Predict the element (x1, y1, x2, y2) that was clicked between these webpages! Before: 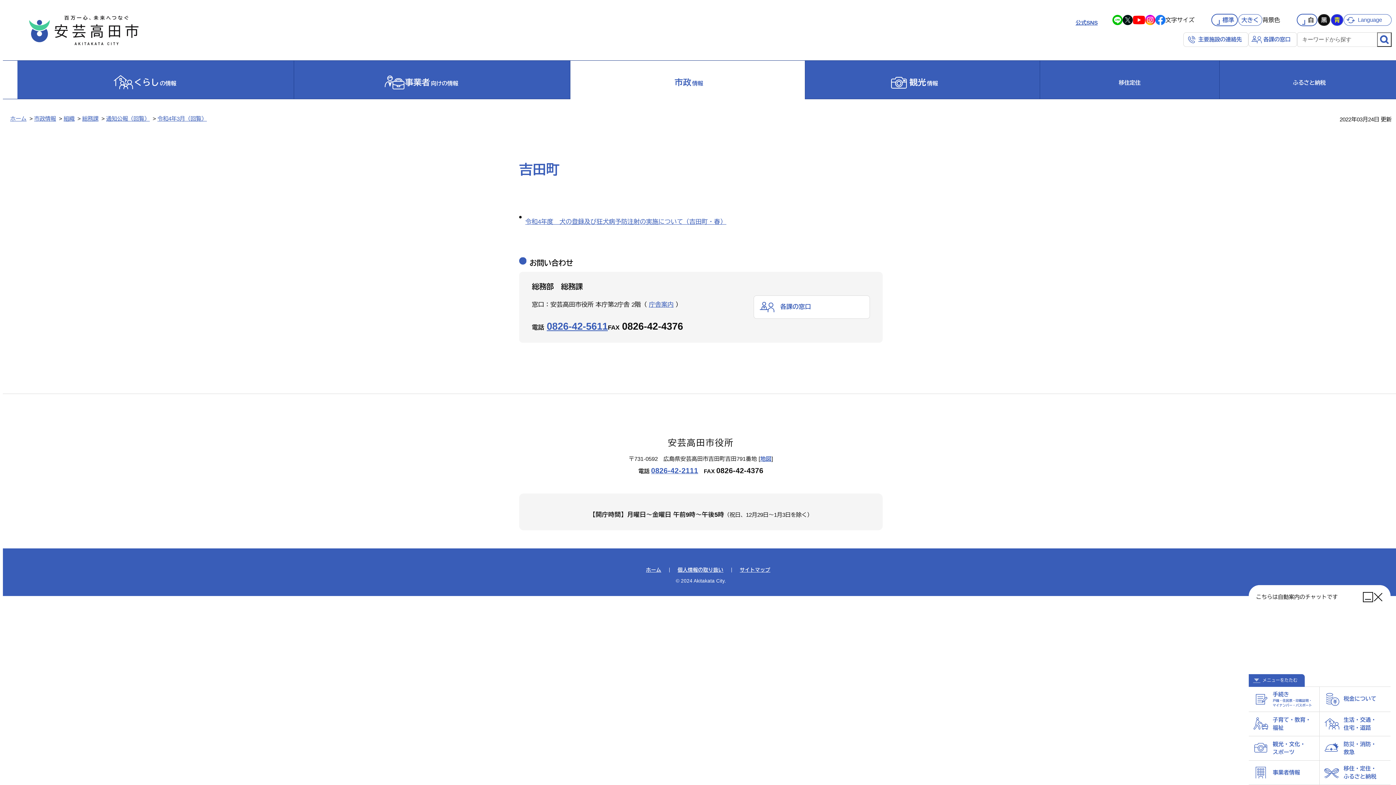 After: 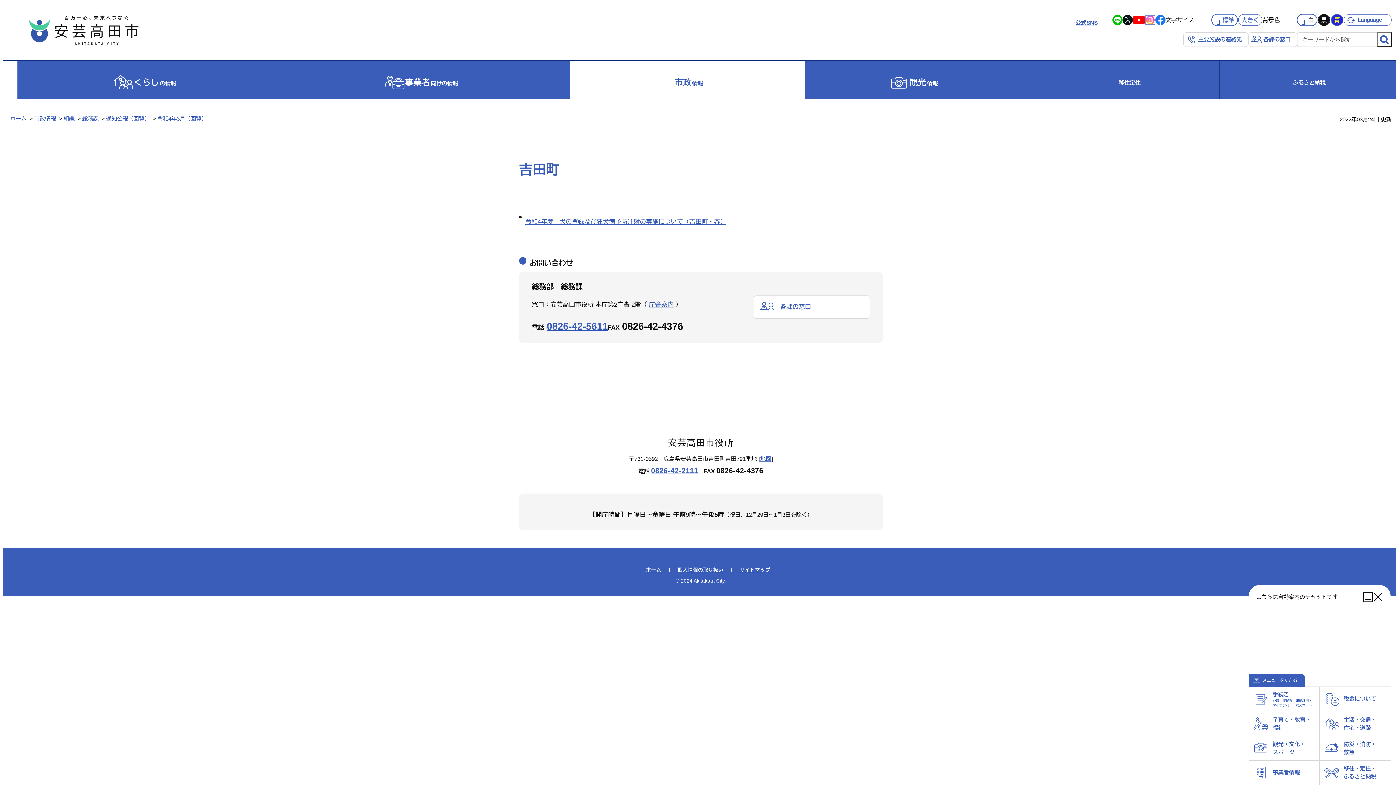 Action: bbox: (1145, 14, 1155, 25)